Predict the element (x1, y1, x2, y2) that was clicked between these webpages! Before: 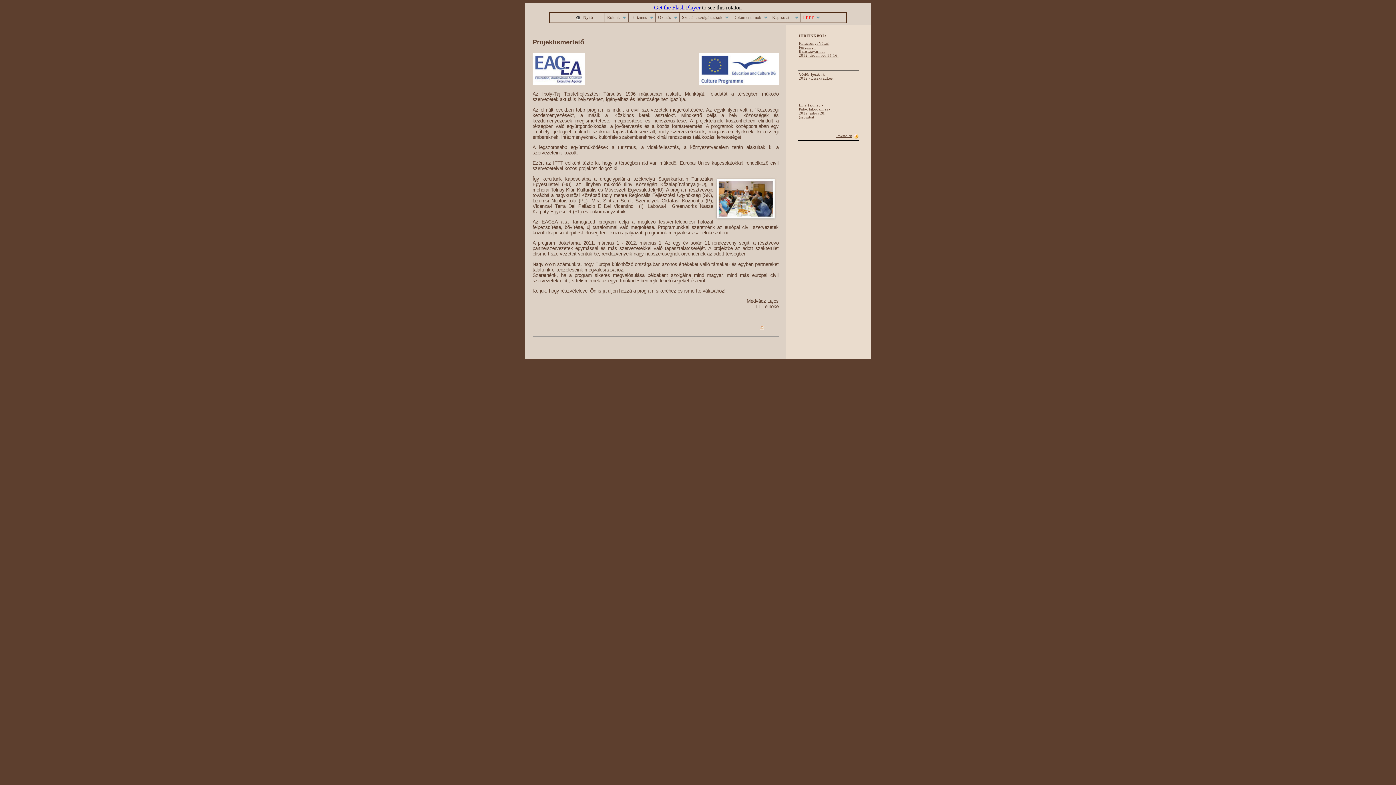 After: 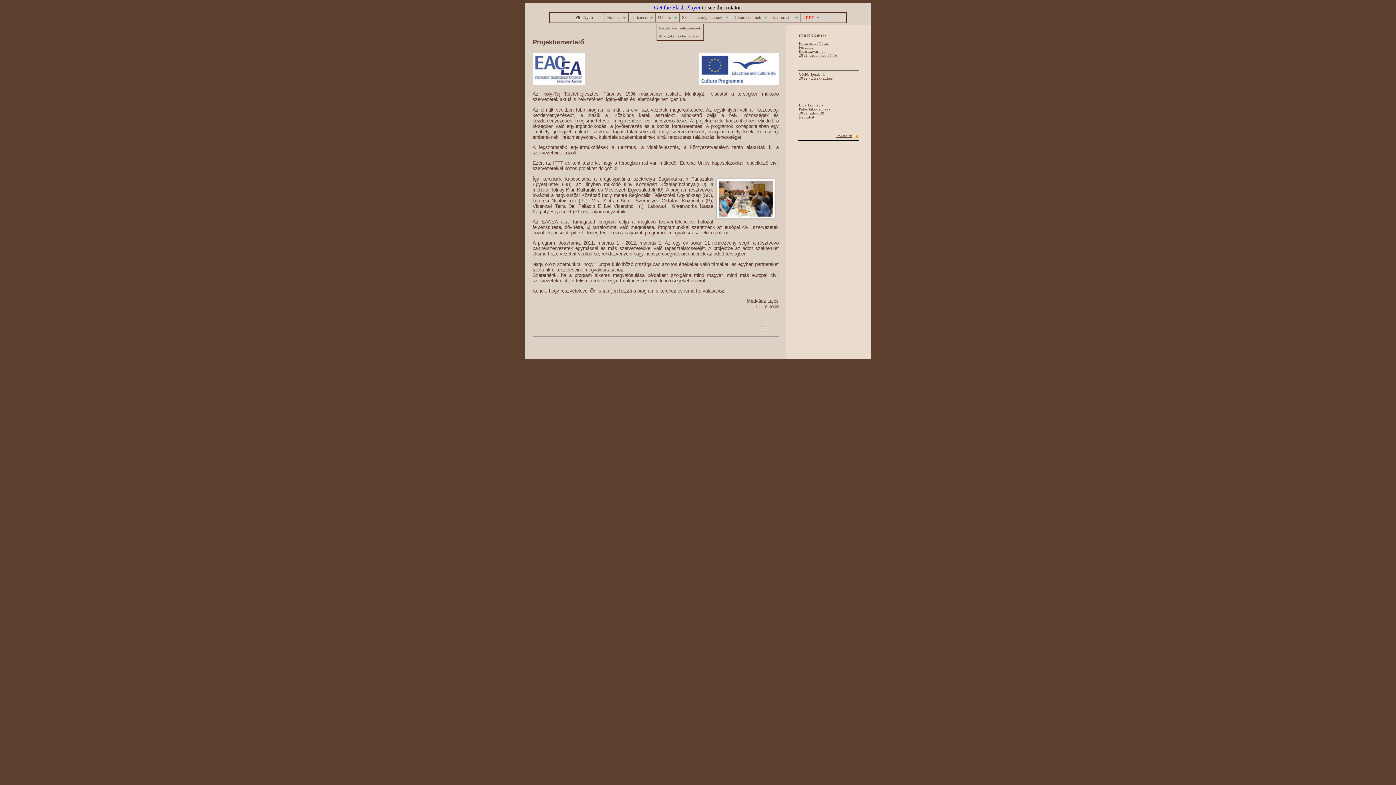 Action: label: Oktatás	 bbox: (656, 13, 678, 21)